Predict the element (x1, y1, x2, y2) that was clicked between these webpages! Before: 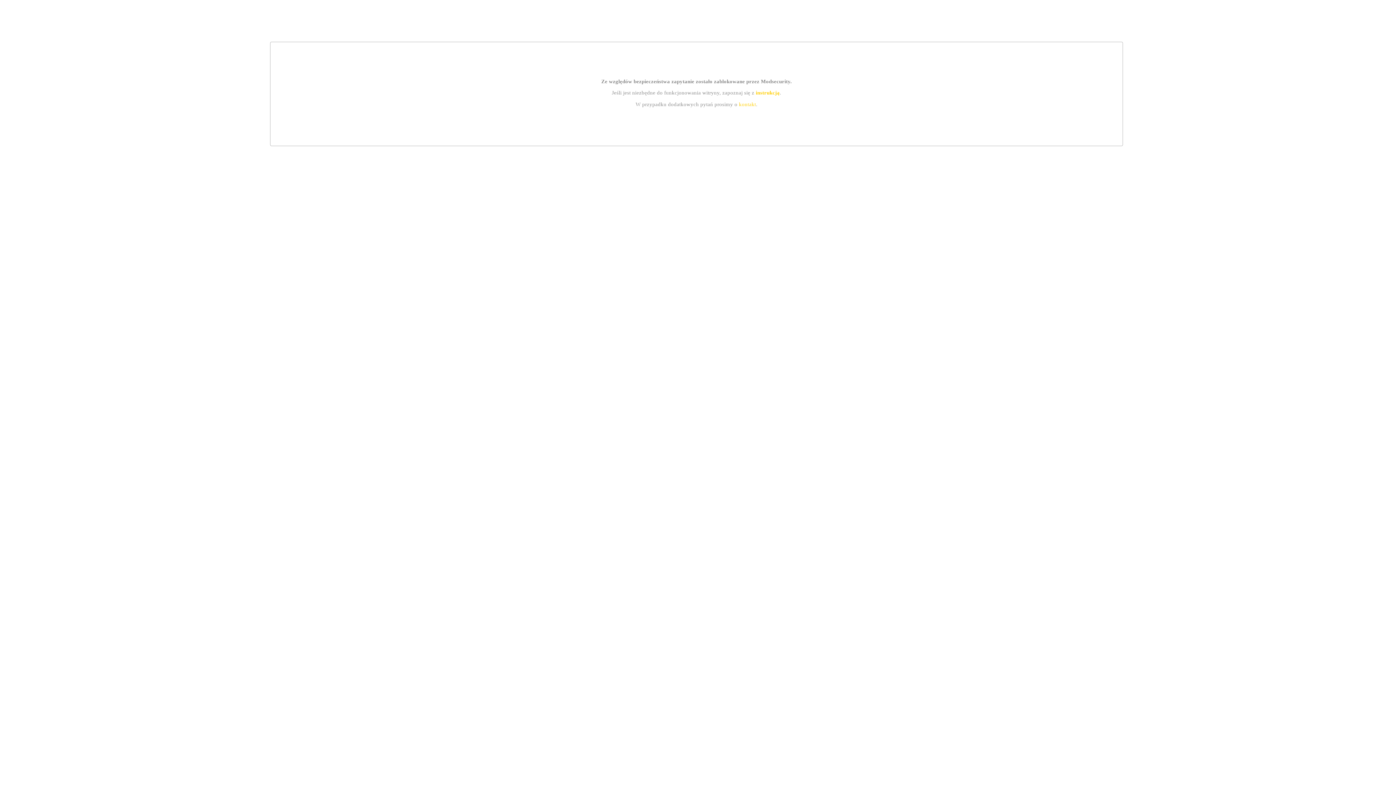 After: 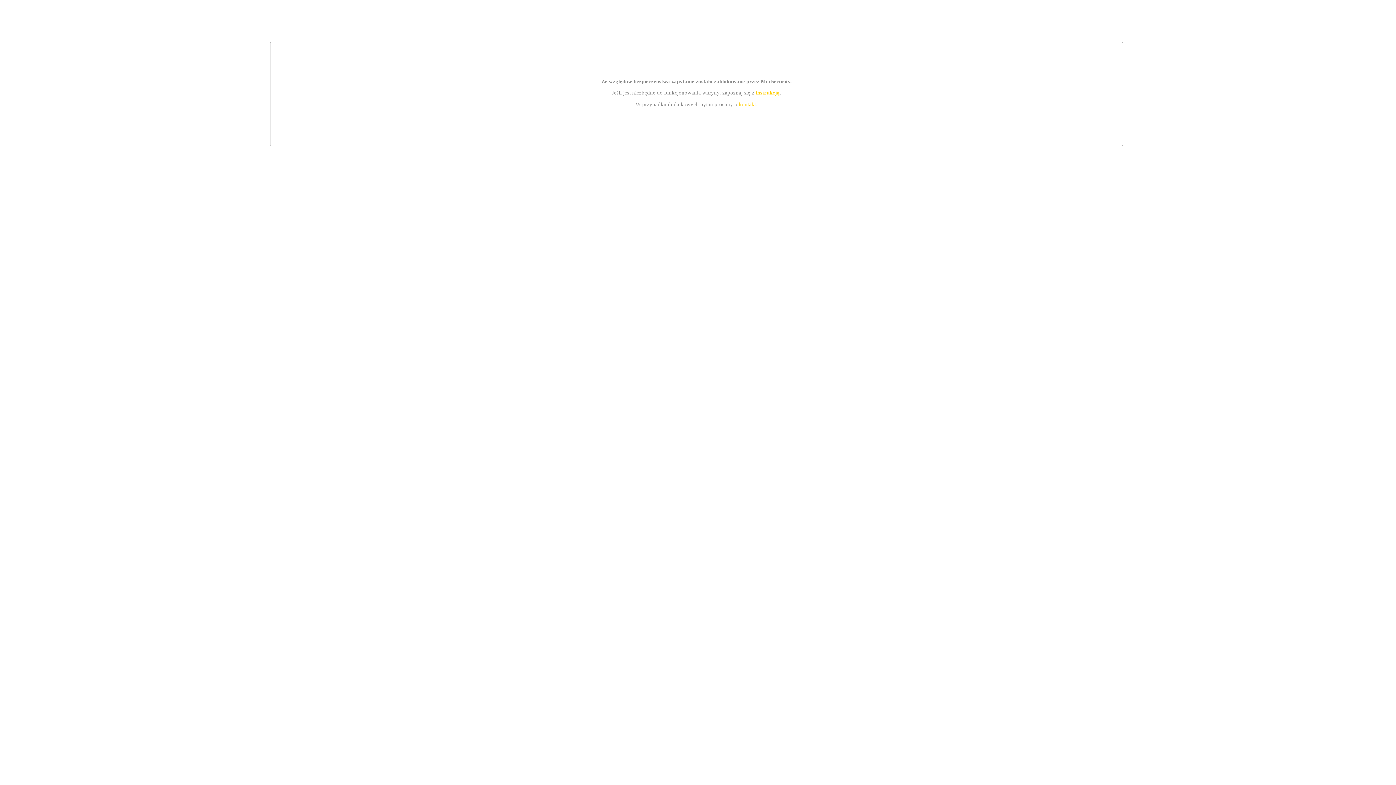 Action: bbox: (739, 101, 756, 107) label: kontakt